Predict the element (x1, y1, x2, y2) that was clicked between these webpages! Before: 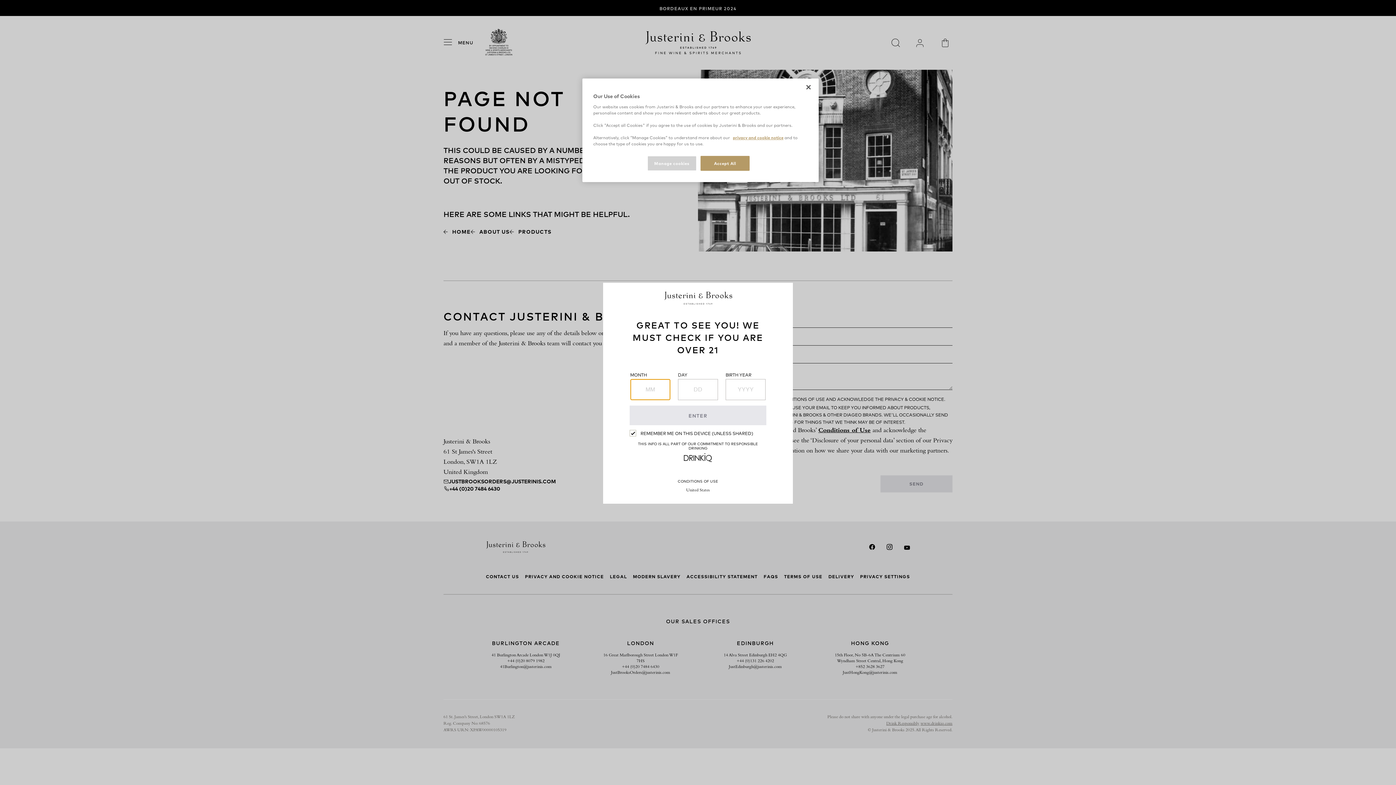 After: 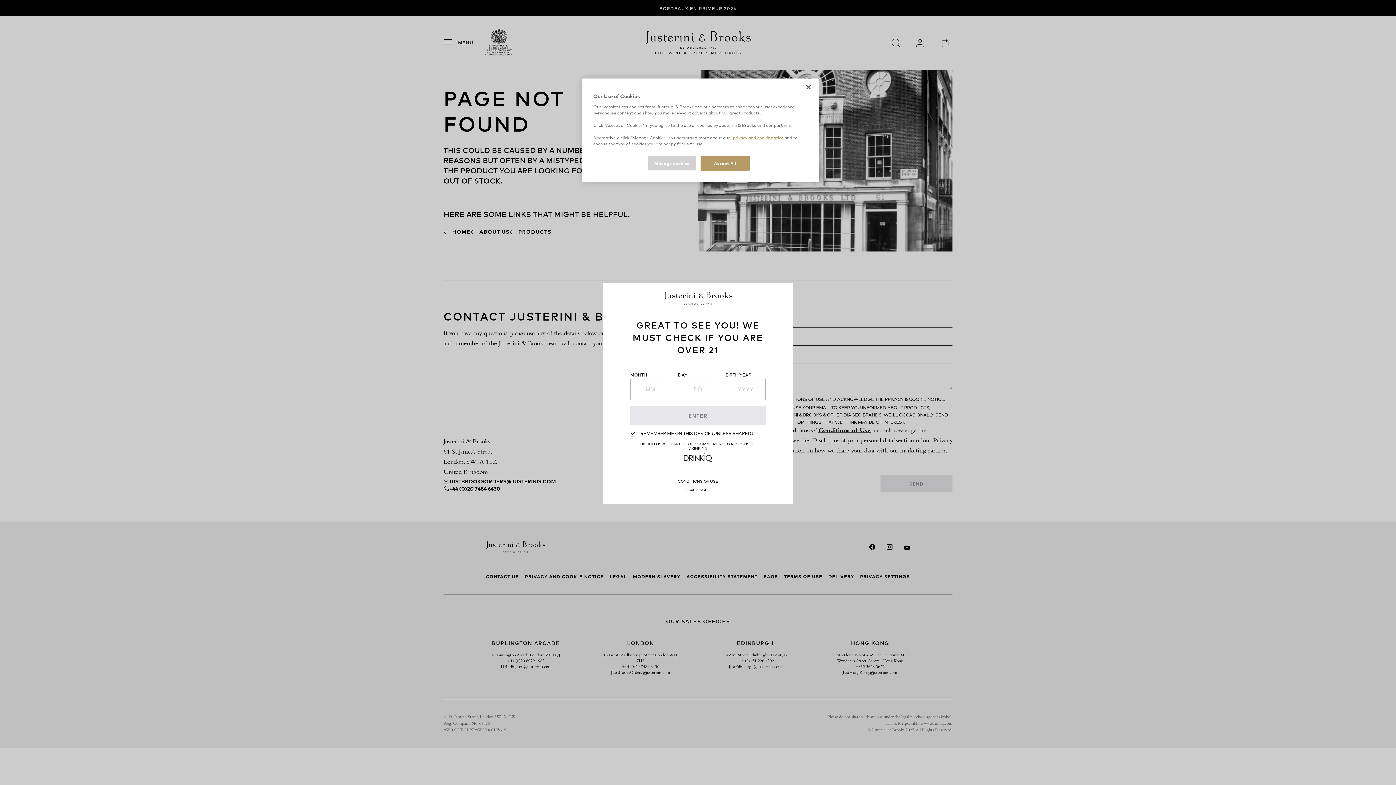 Action: label: Drink IQ Logo Click to visit bbox: (683, 457, 712, 463)